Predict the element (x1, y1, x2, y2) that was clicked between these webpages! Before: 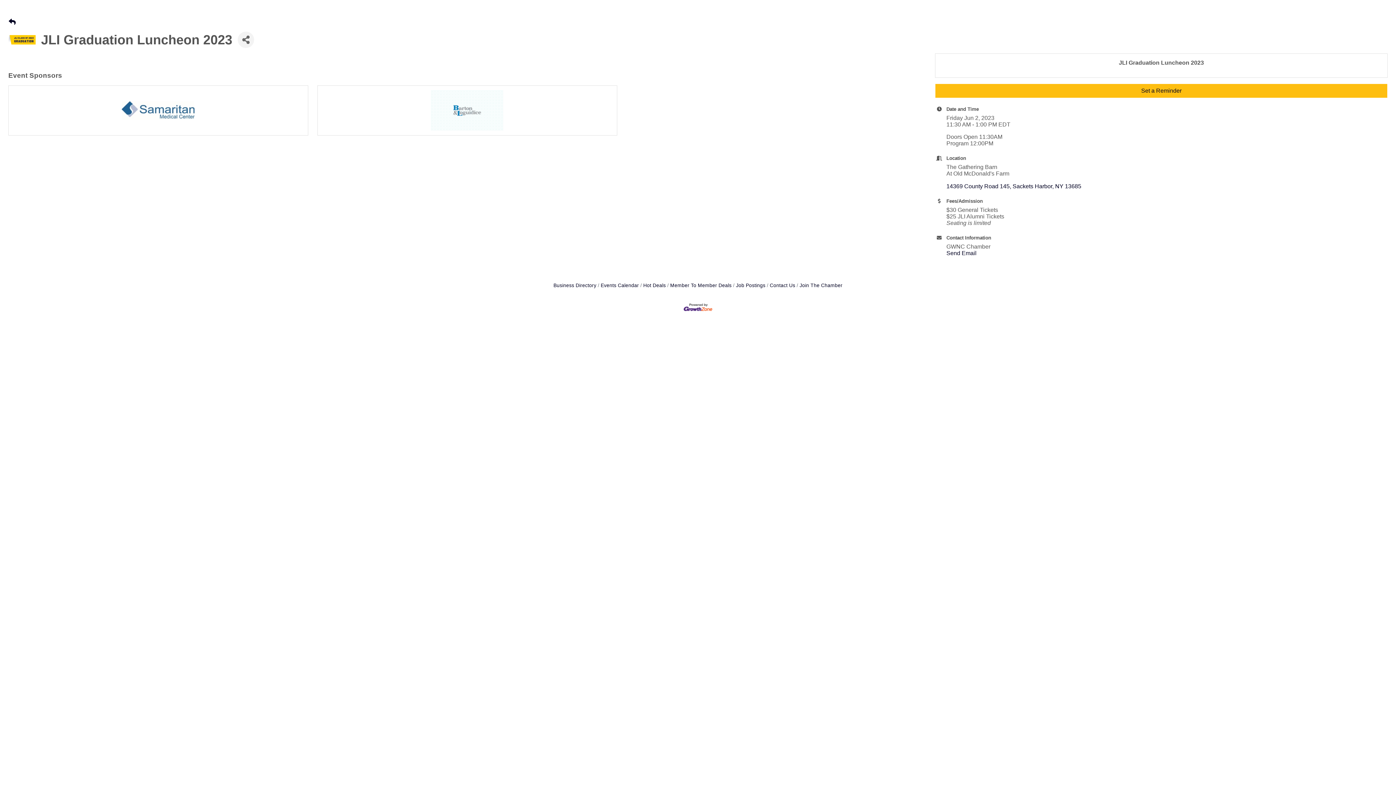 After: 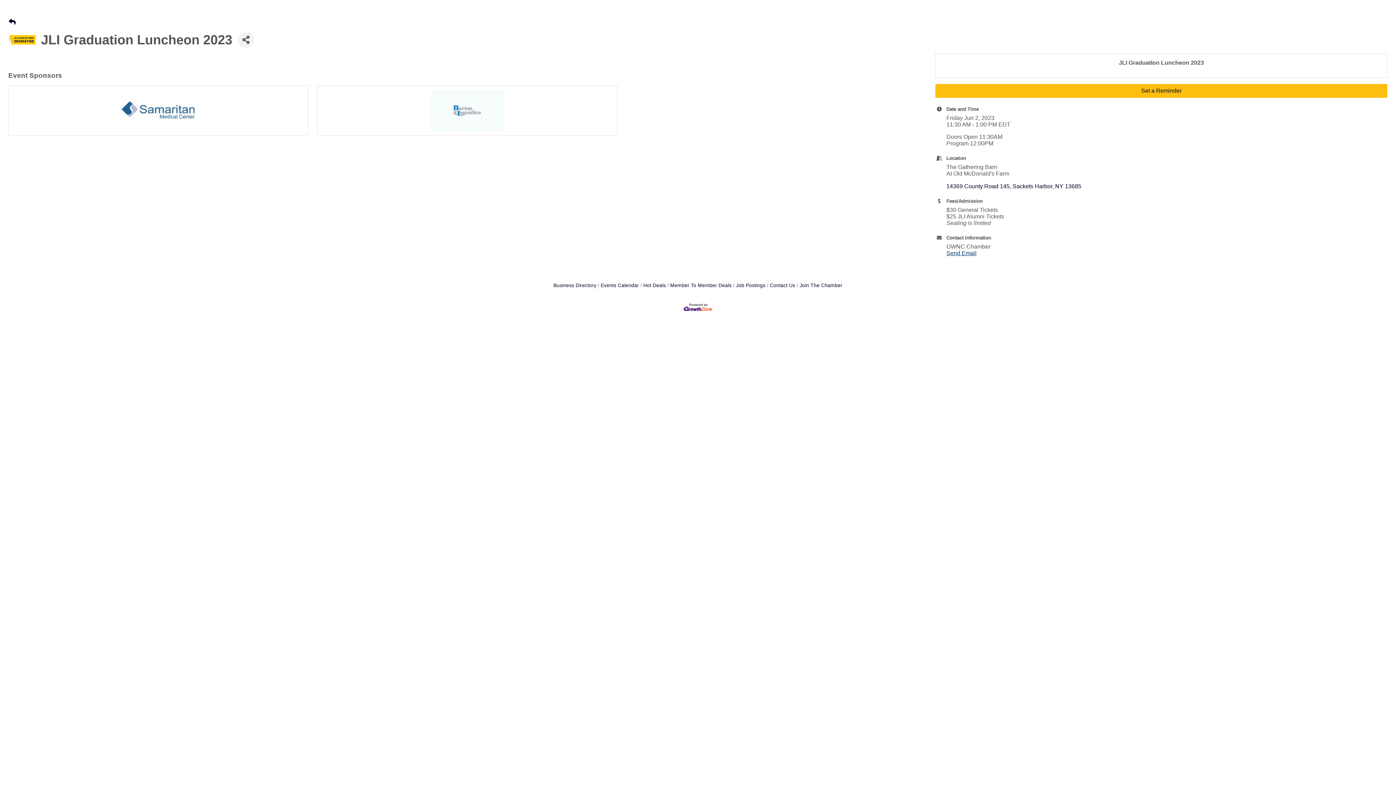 Action: label: Send Email bbox: (946, 250, 976, 256)